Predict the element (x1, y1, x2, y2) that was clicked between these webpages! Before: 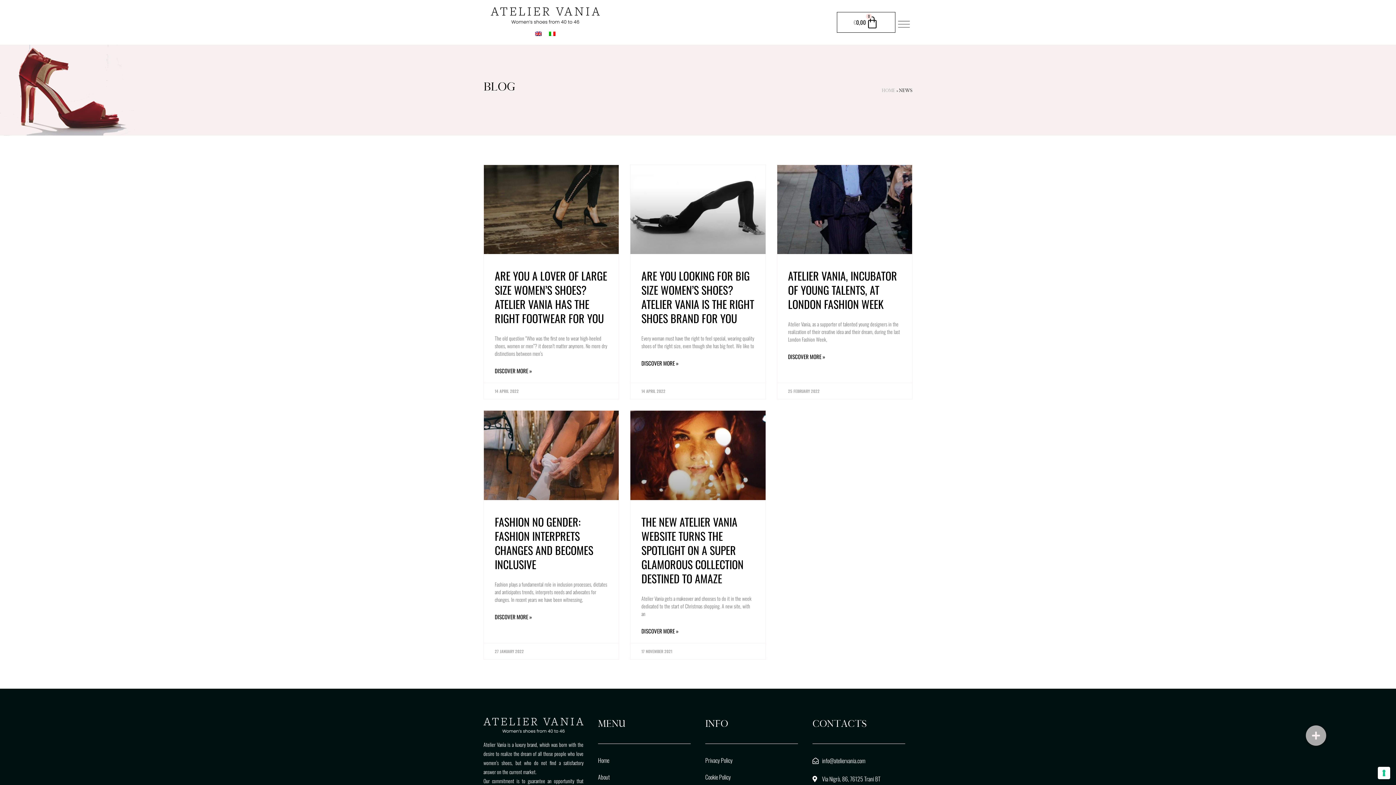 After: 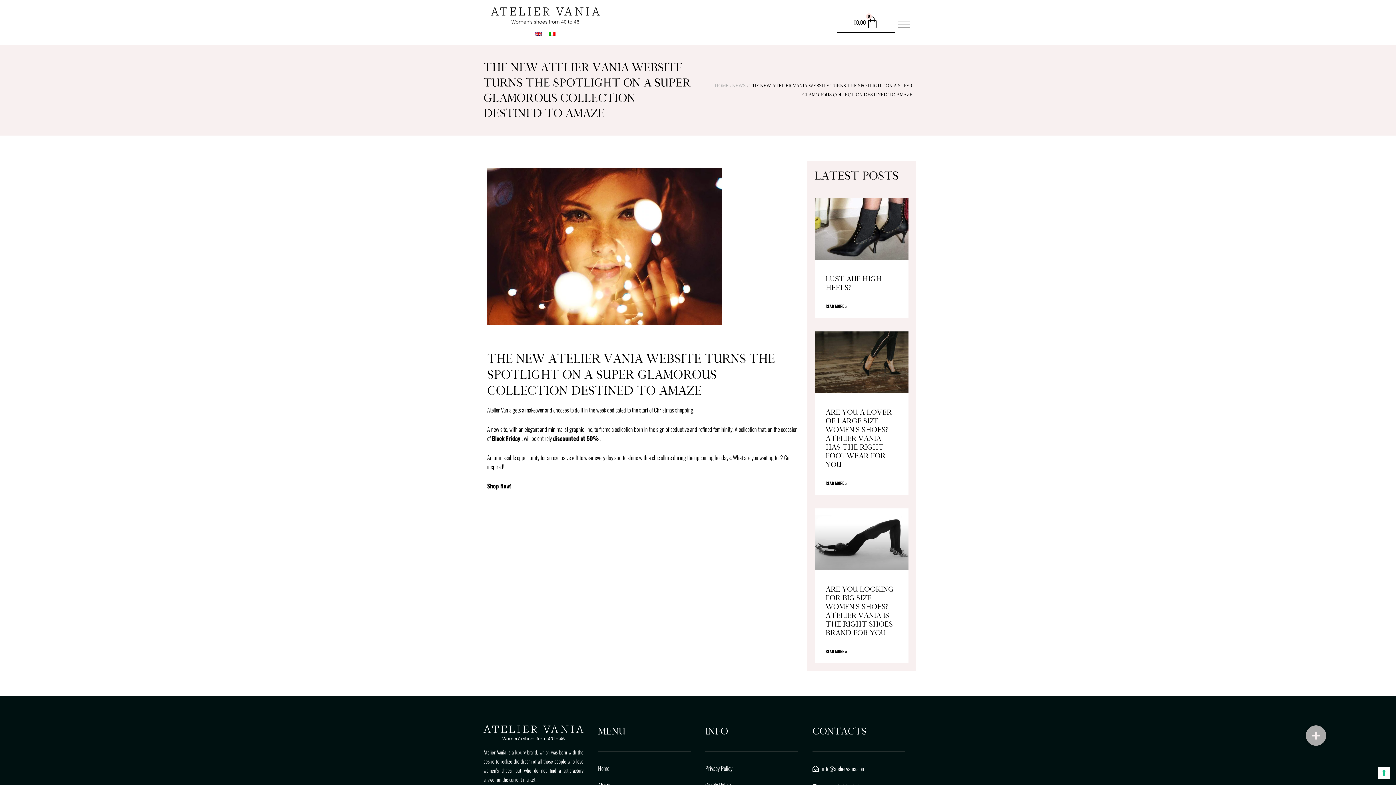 Action: bbox: (630, 411, 765, 500)